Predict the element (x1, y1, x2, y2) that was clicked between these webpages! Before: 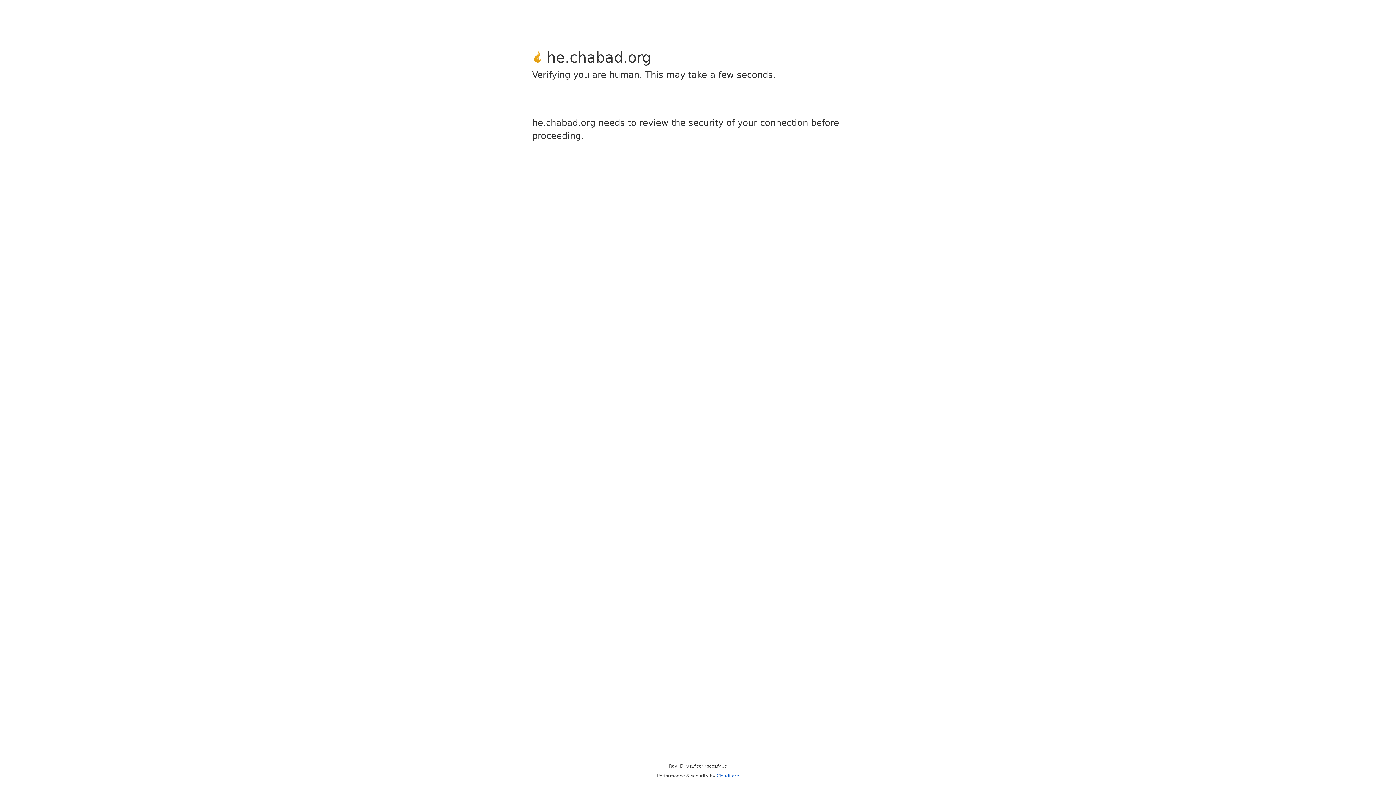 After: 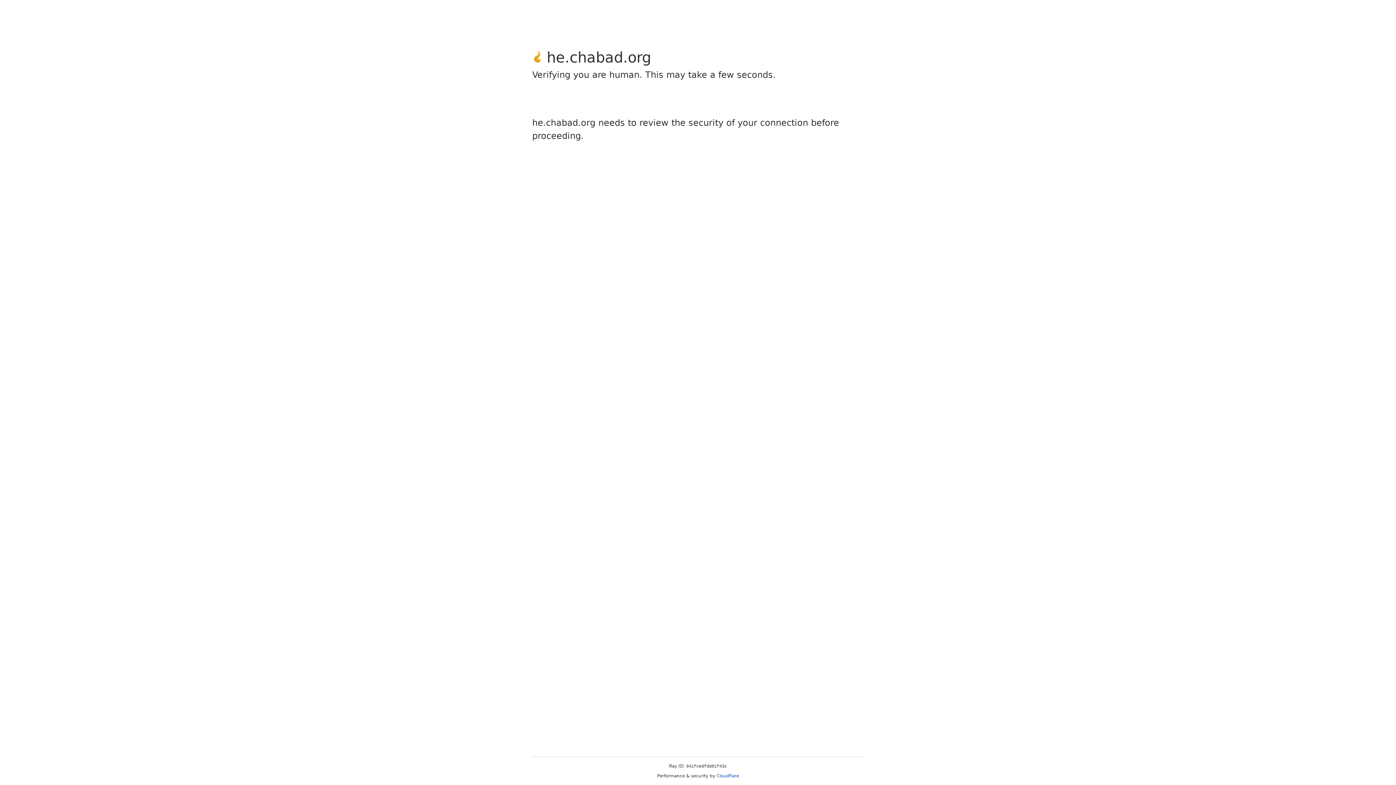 Action: label: Cloudflare bbox: (716, 773, 739, 778)